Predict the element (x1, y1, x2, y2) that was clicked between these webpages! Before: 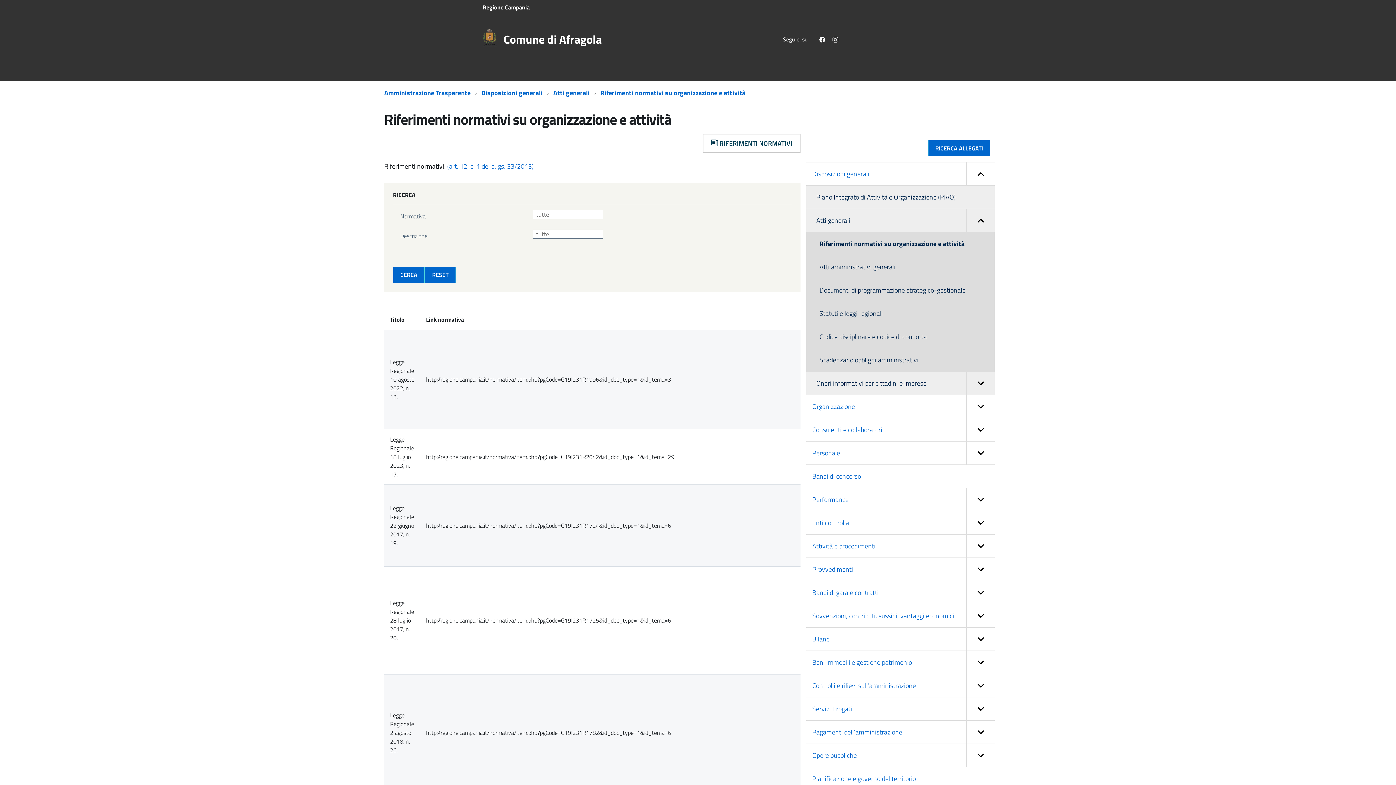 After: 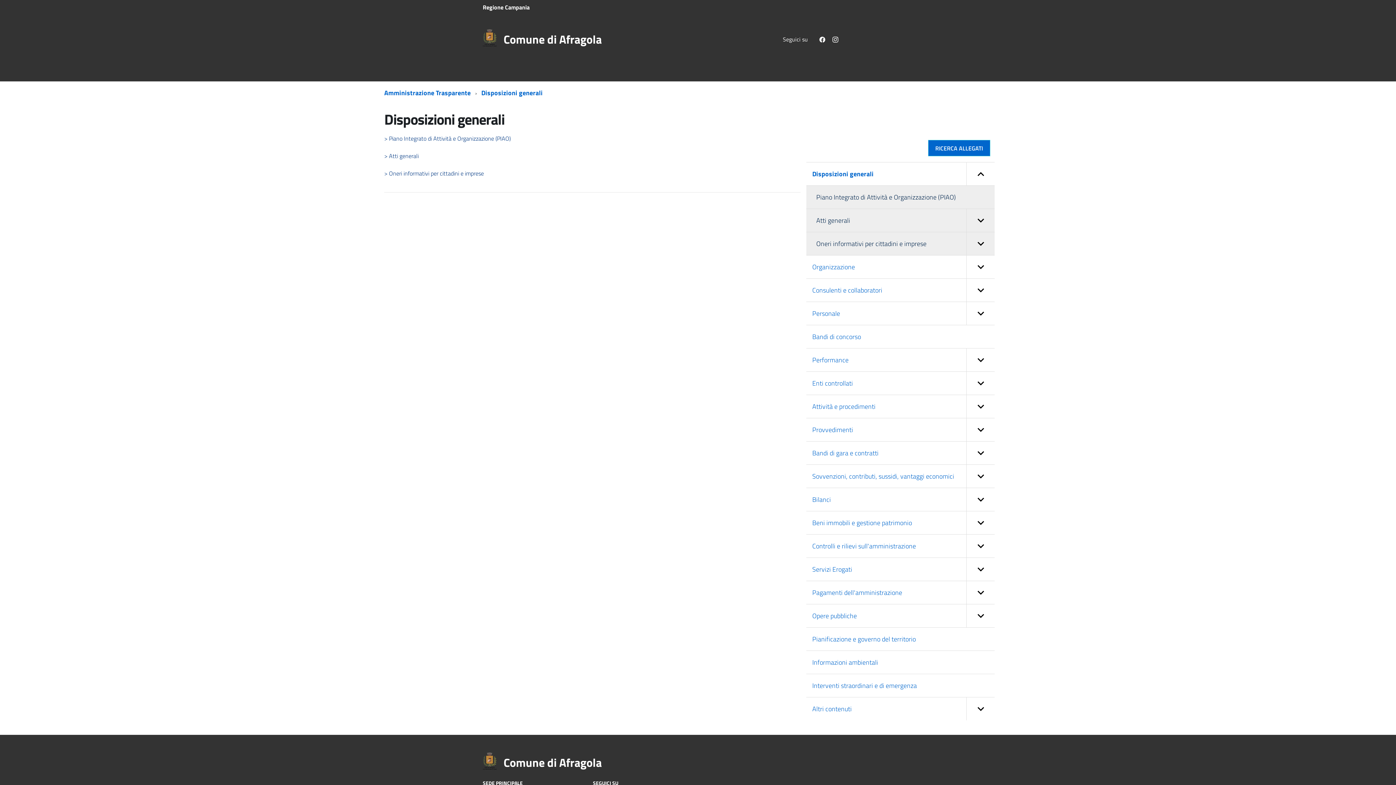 Action: label: Disposizioni generali bbox: (806, 162, 994, 185)